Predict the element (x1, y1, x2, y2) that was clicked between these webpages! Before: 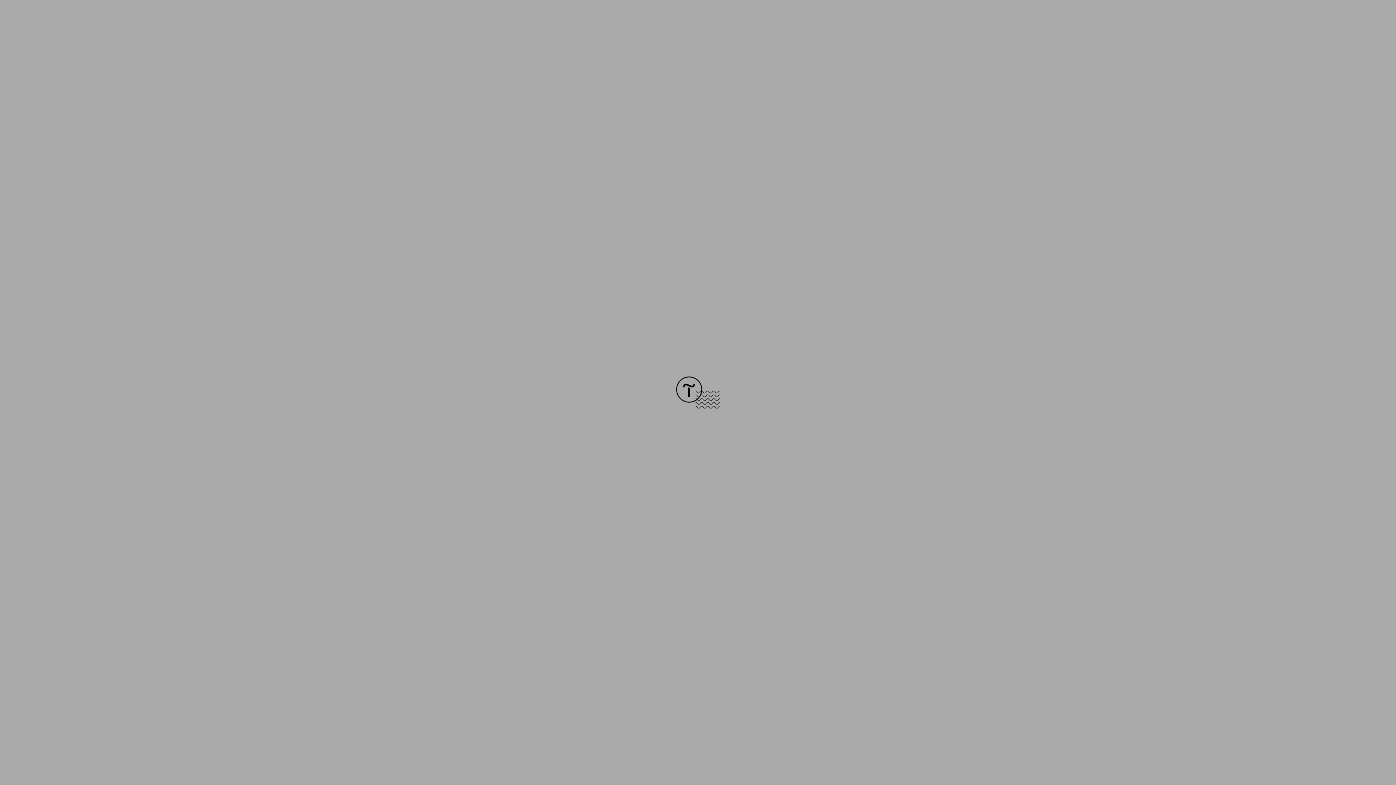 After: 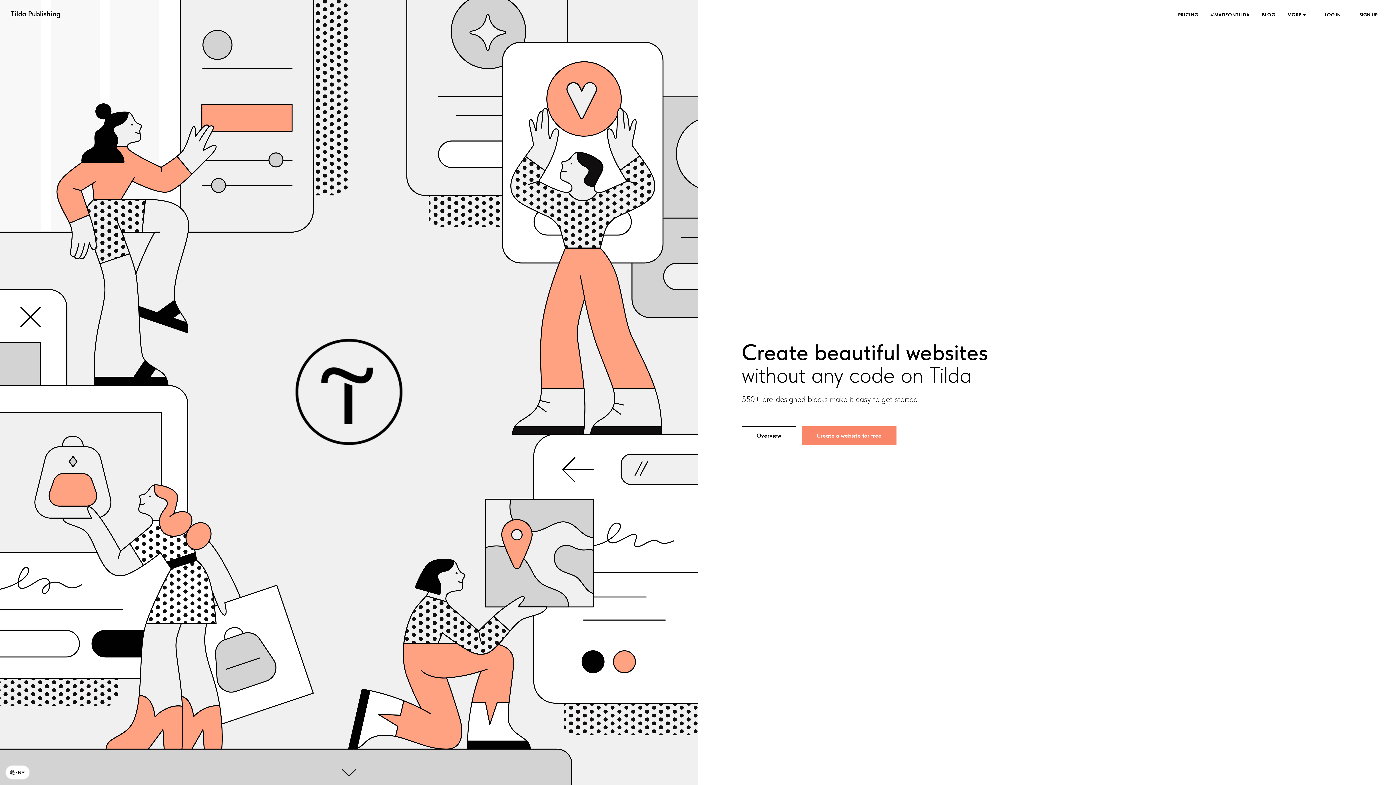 Action: bbox: (676, 403, 720, 409)